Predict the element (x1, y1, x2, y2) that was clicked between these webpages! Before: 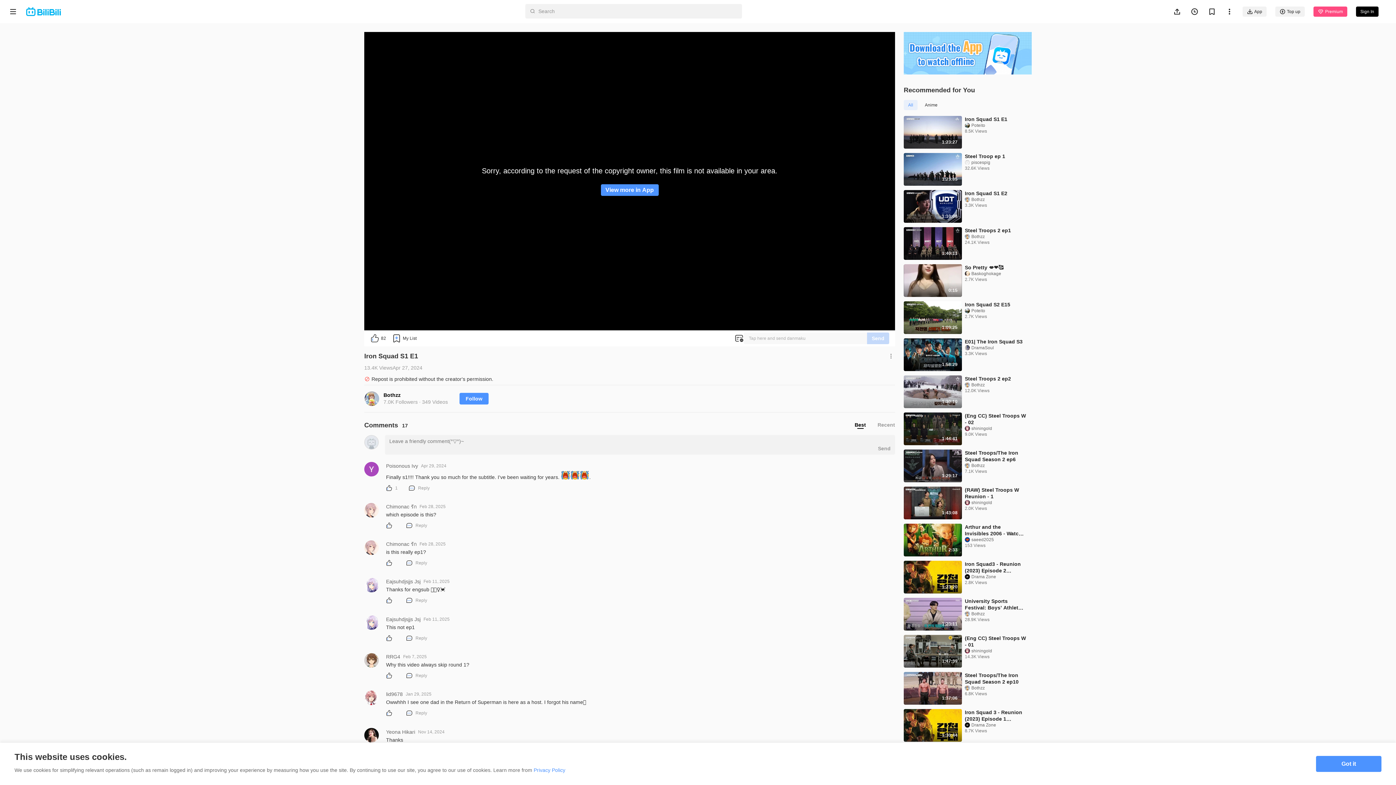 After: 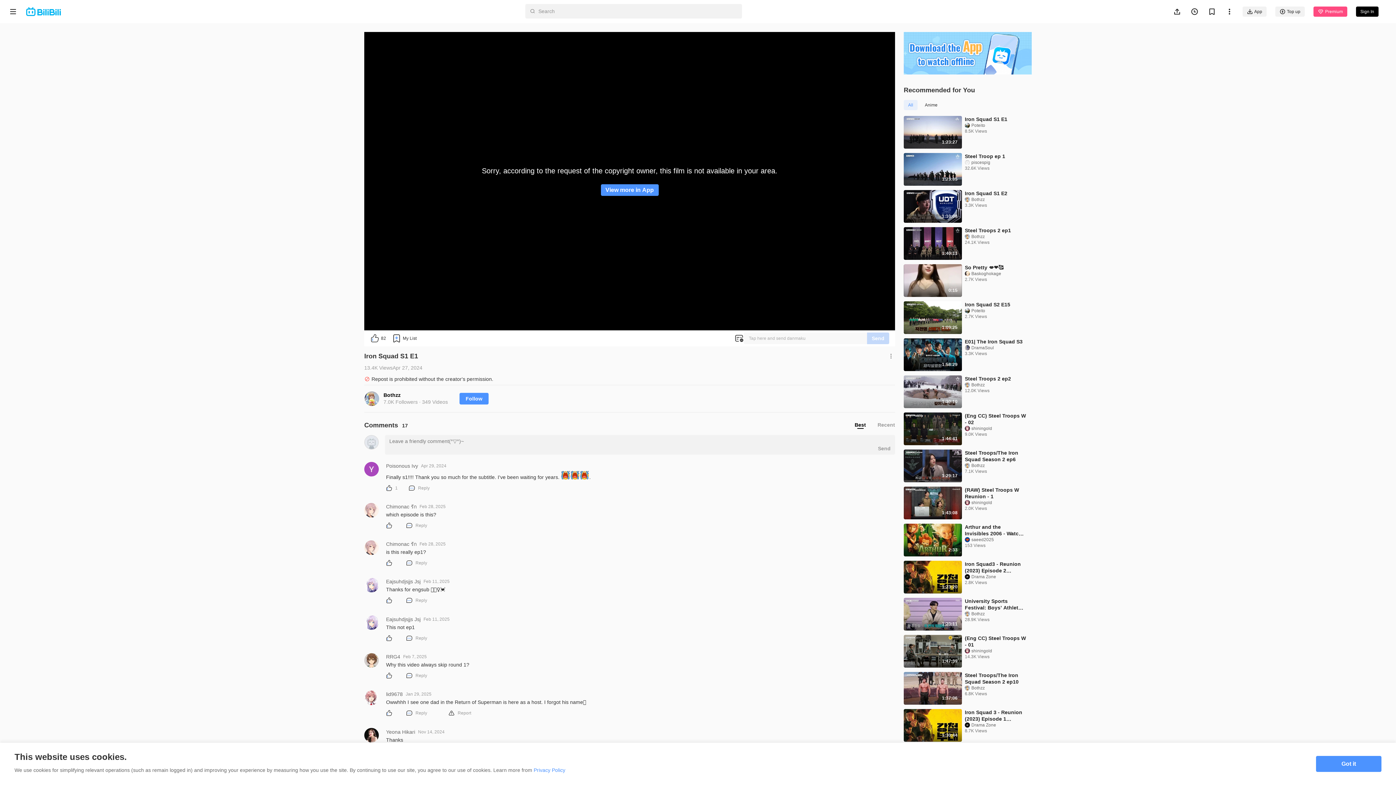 Action: bbox: (386, 691, 402, 697) label: lid9678